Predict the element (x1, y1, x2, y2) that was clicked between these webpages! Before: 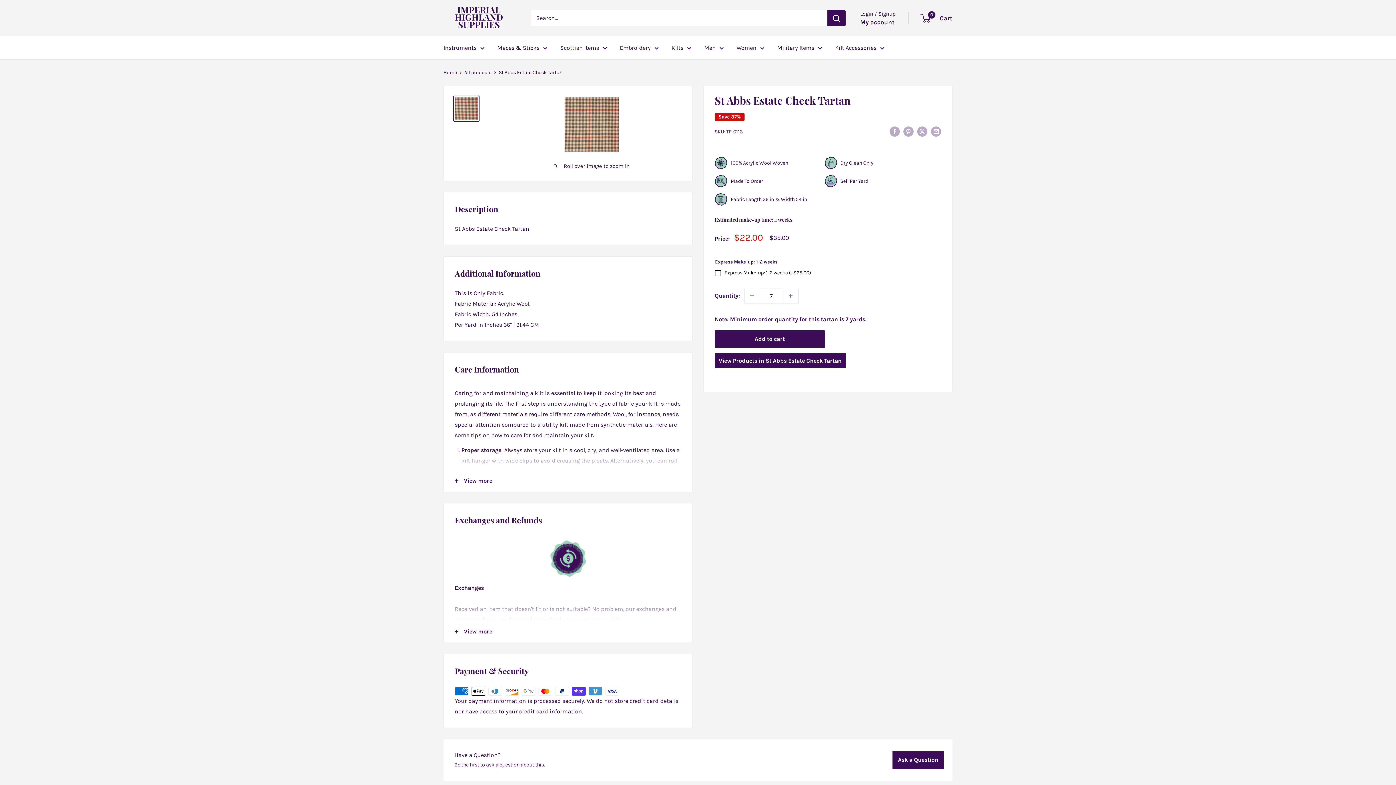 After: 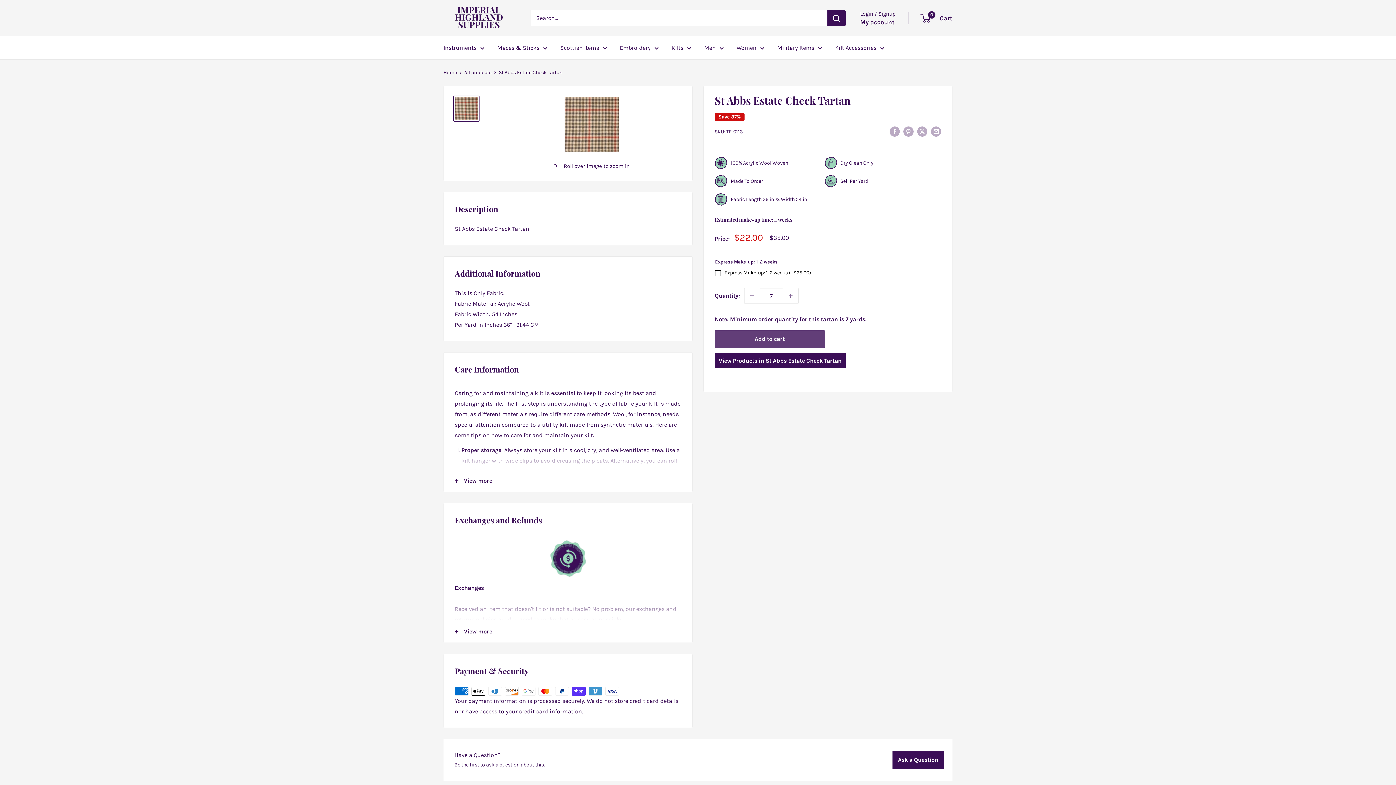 Action: bbox: (714, 330, 824, 348) label: Add to cart